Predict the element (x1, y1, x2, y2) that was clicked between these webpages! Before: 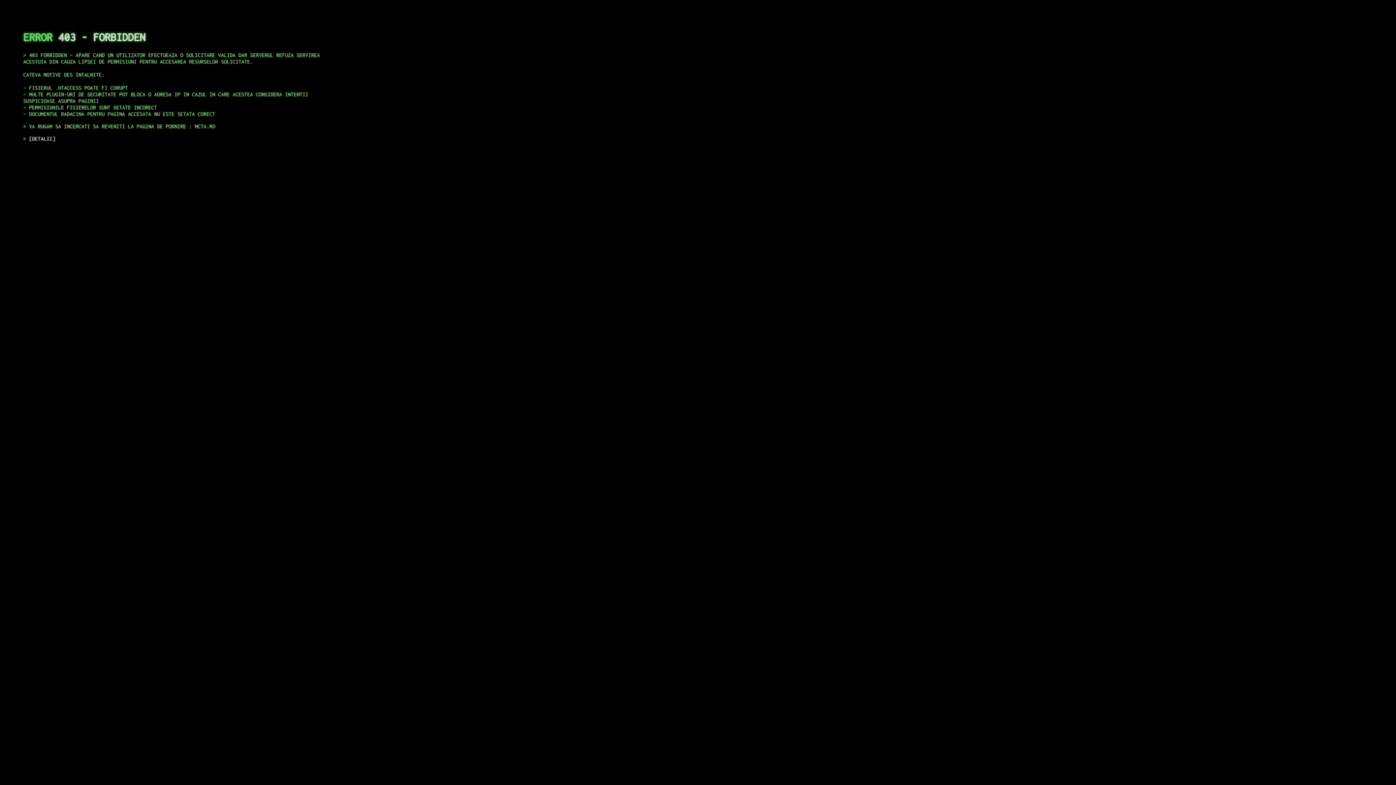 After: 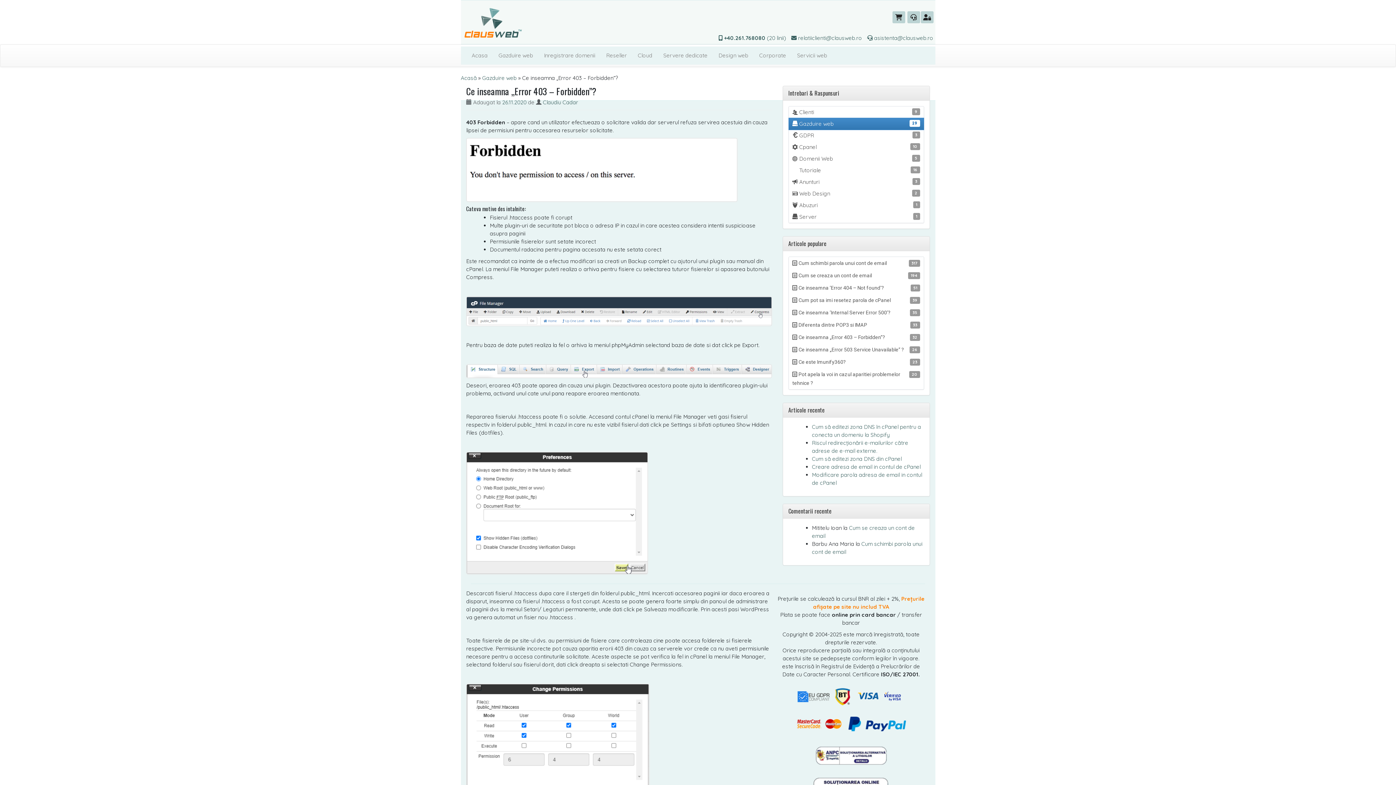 Action: label: DETALII bbox: (29, 135, 55, 141)